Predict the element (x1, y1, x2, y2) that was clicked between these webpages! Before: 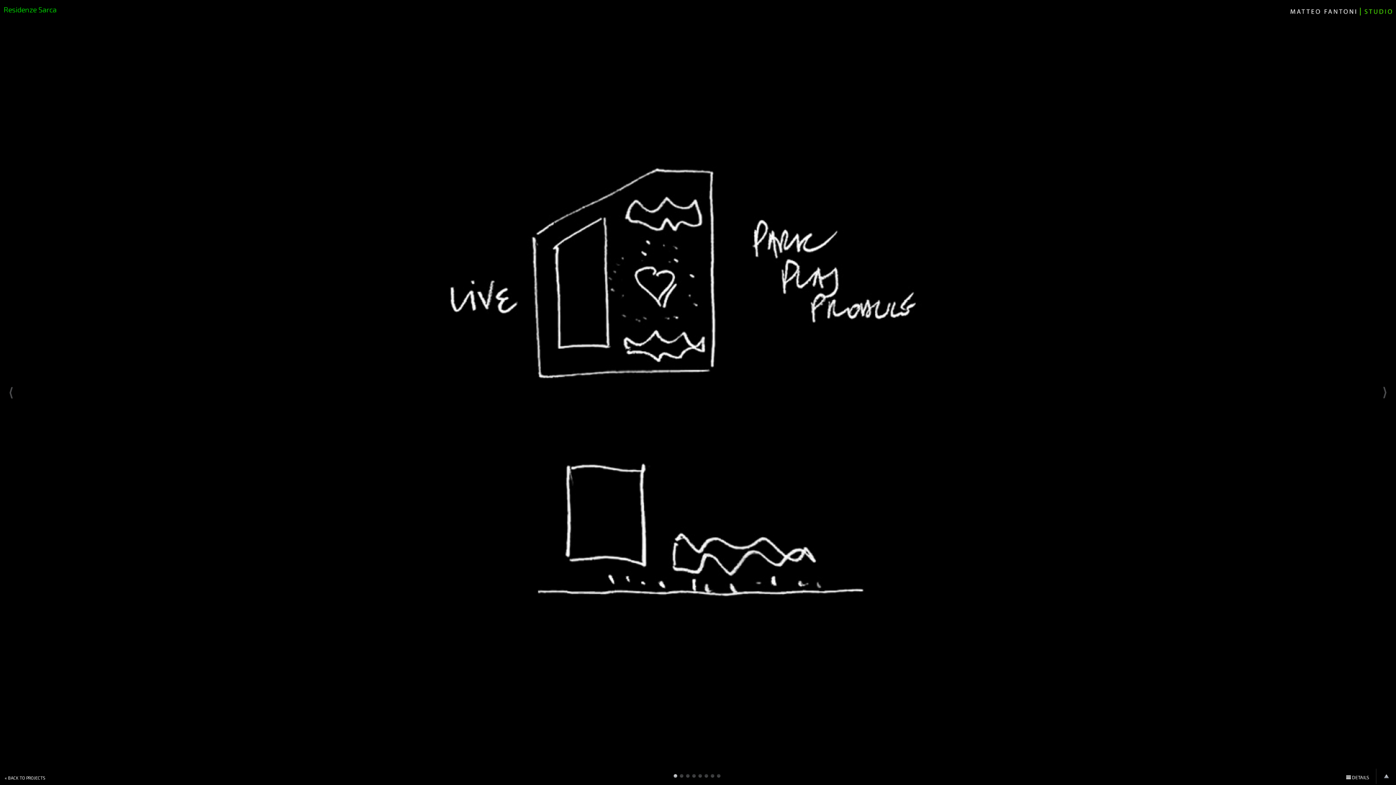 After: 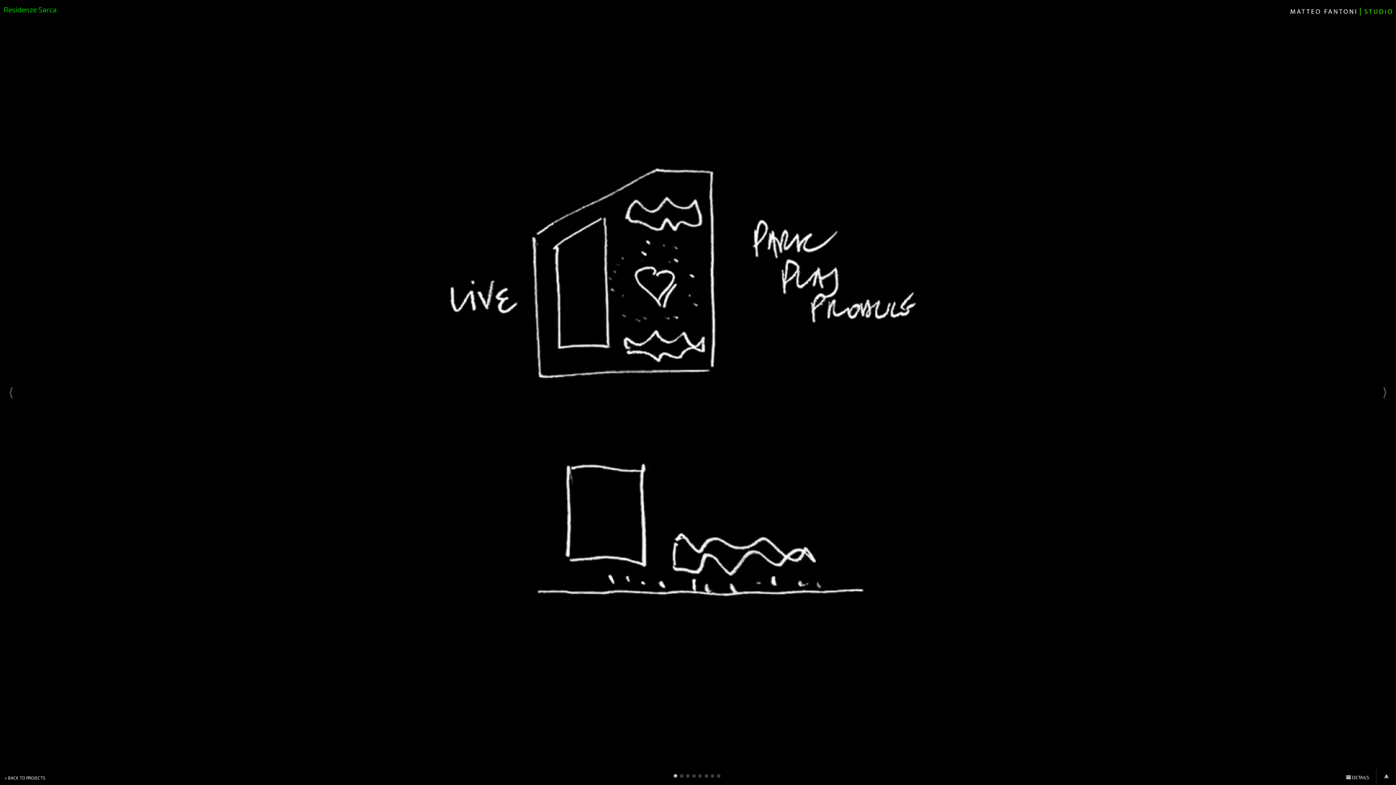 Action: bbox: (20, 23, 1377, 769)